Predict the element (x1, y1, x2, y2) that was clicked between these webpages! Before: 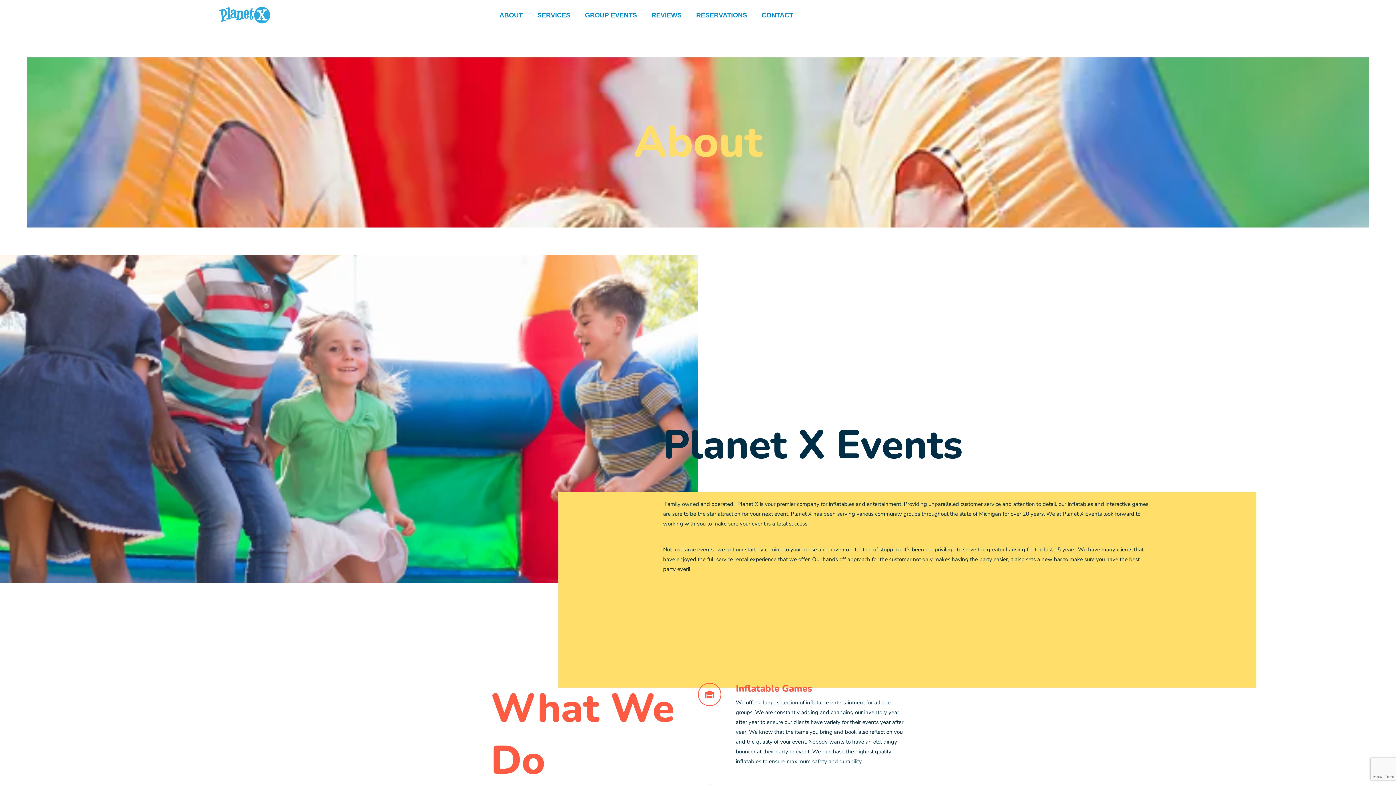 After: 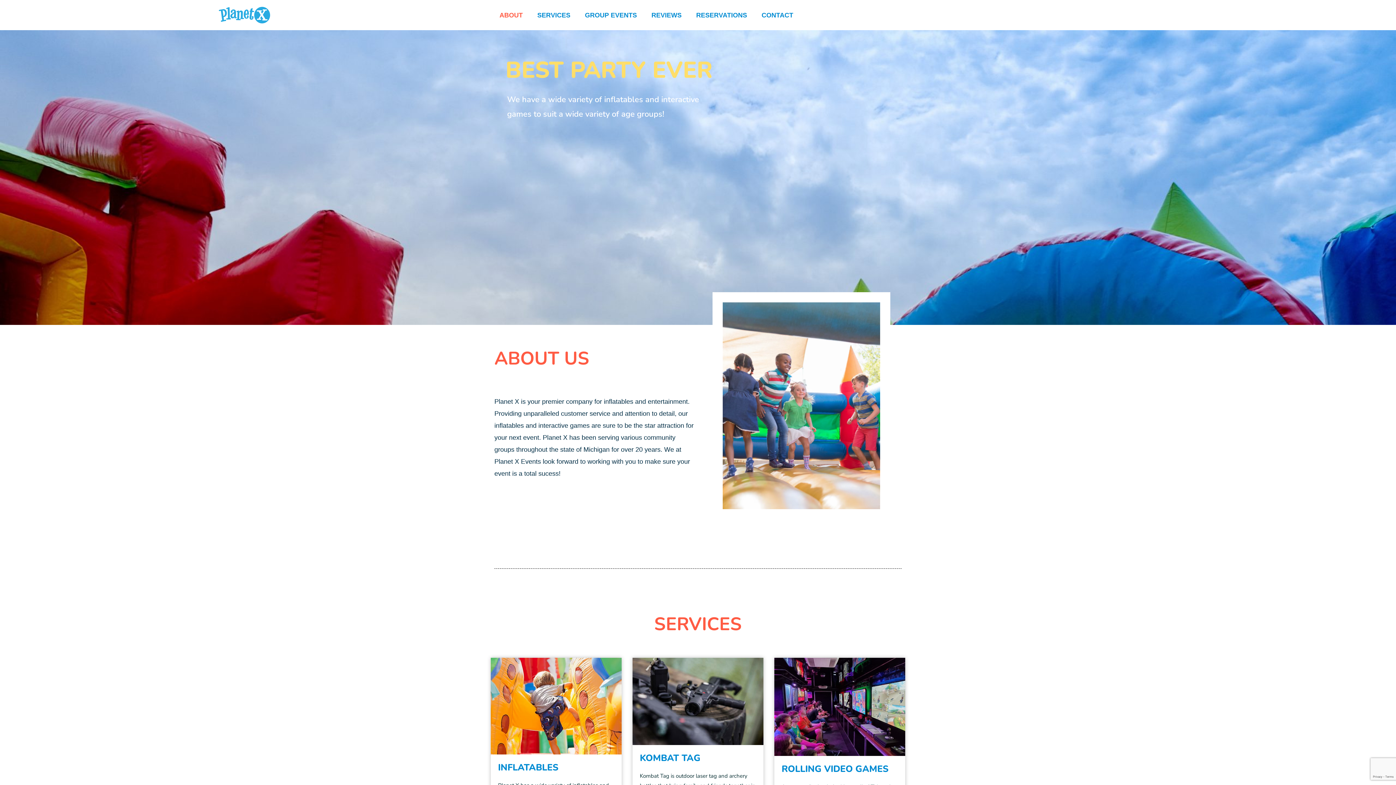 Action: bbox: (189, 3, 298, 26)